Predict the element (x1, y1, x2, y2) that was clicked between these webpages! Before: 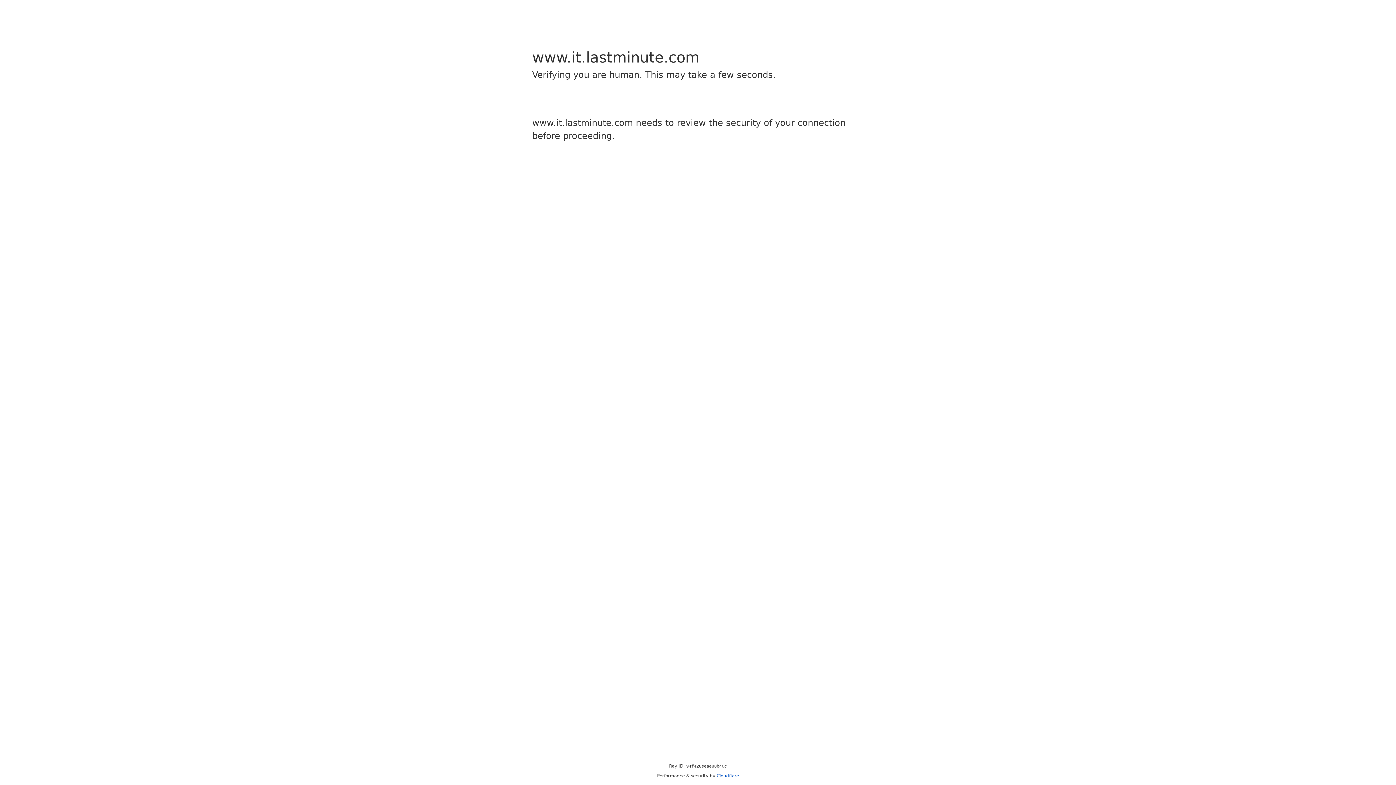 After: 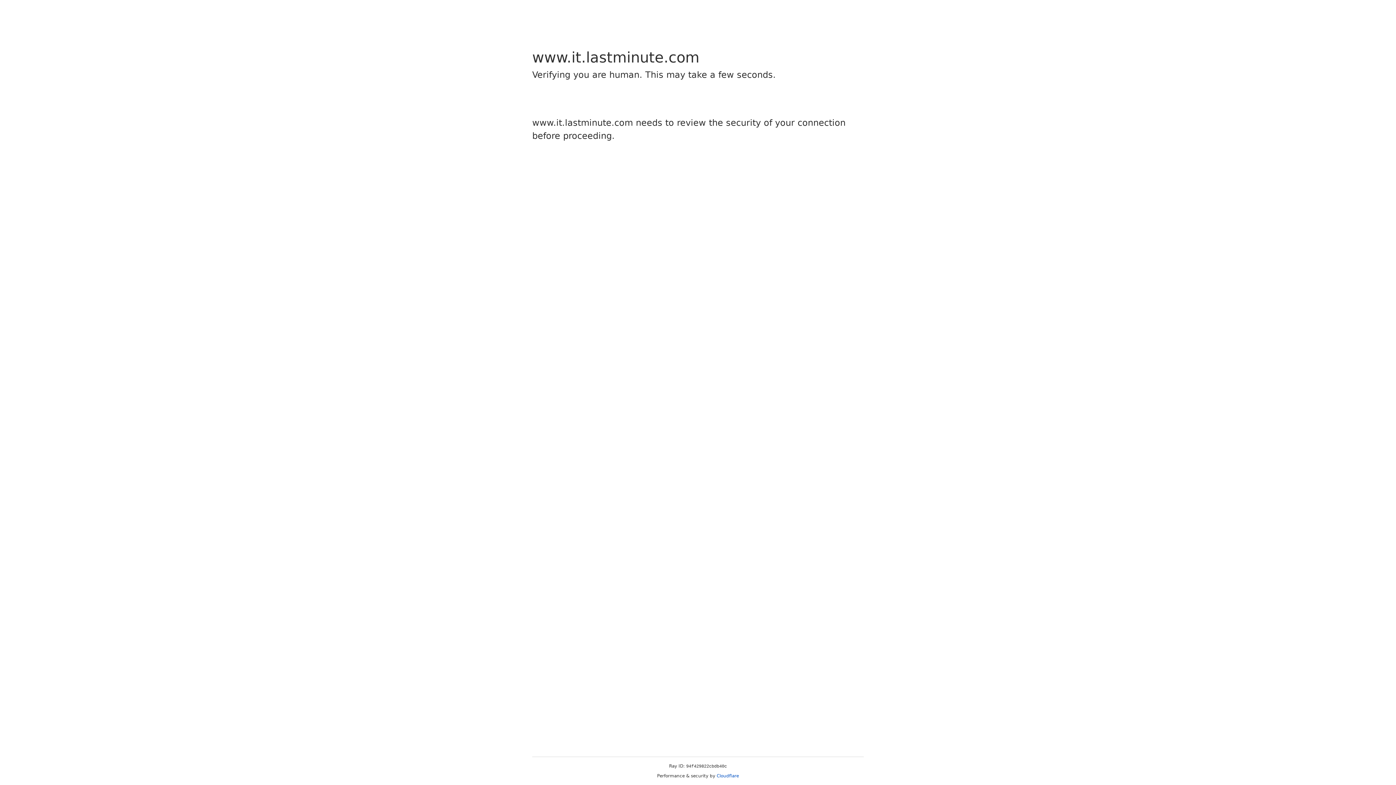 Action: label: Cloudflare bbox: (716, 773, 739, 778)